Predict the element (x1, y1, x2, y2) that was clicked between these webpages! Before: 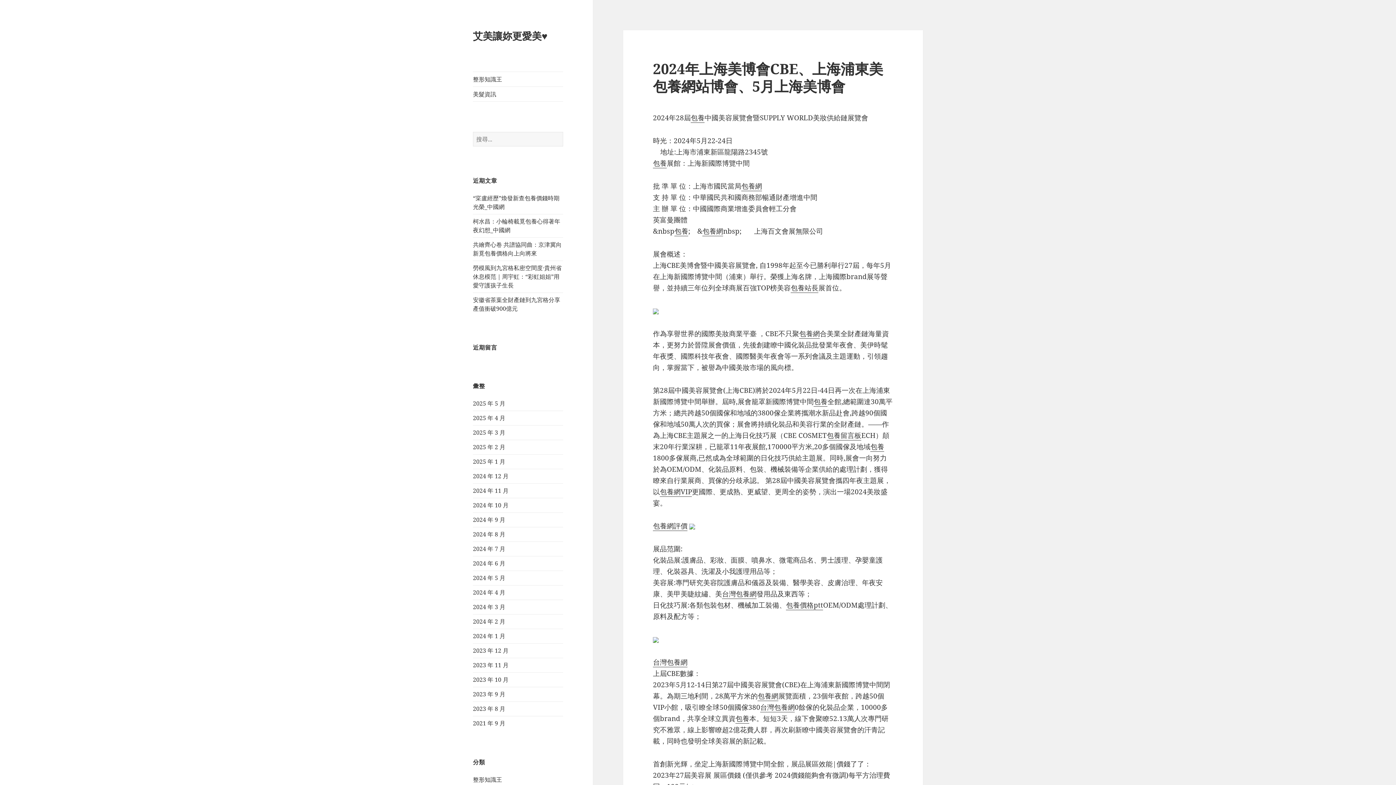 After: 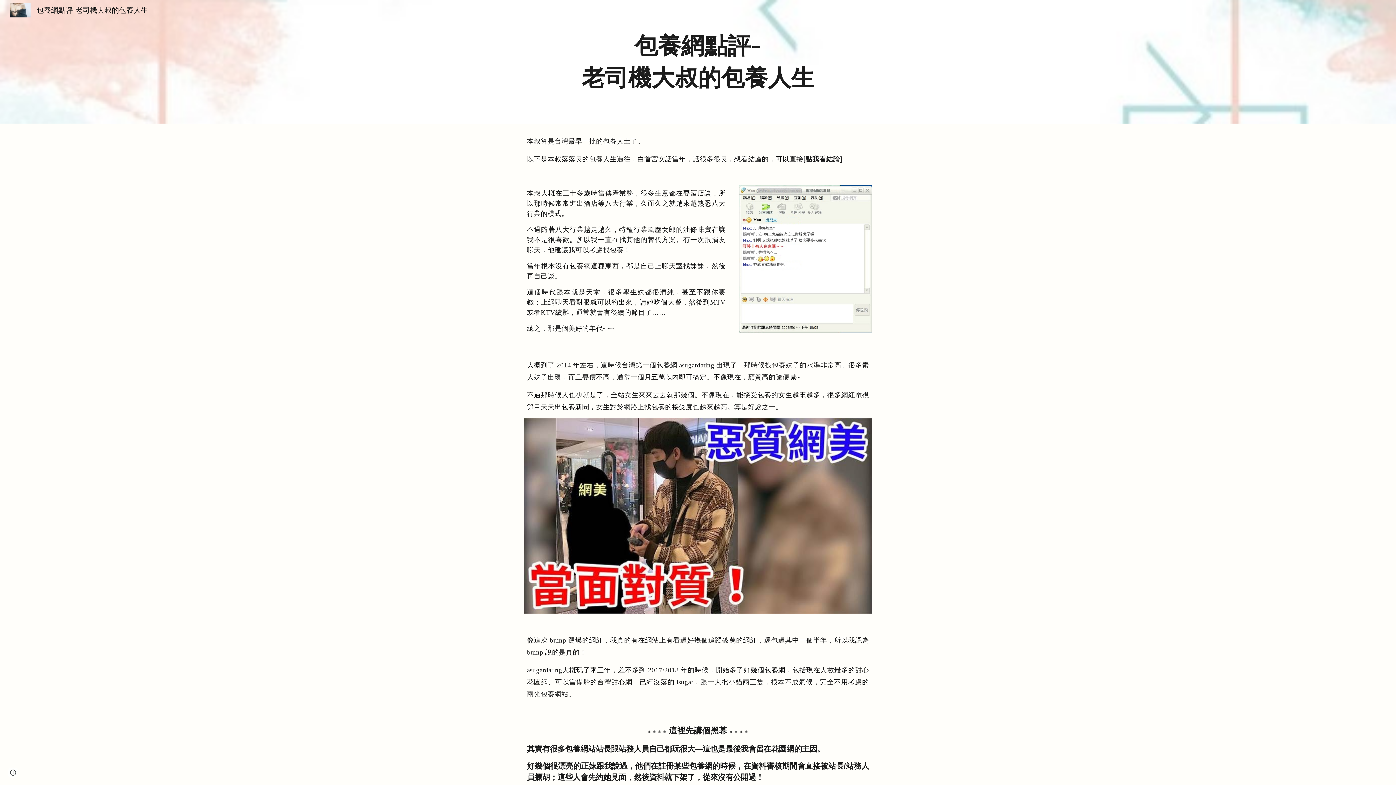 Action: label: 包養 bbox: (690, 113, 704, 122)